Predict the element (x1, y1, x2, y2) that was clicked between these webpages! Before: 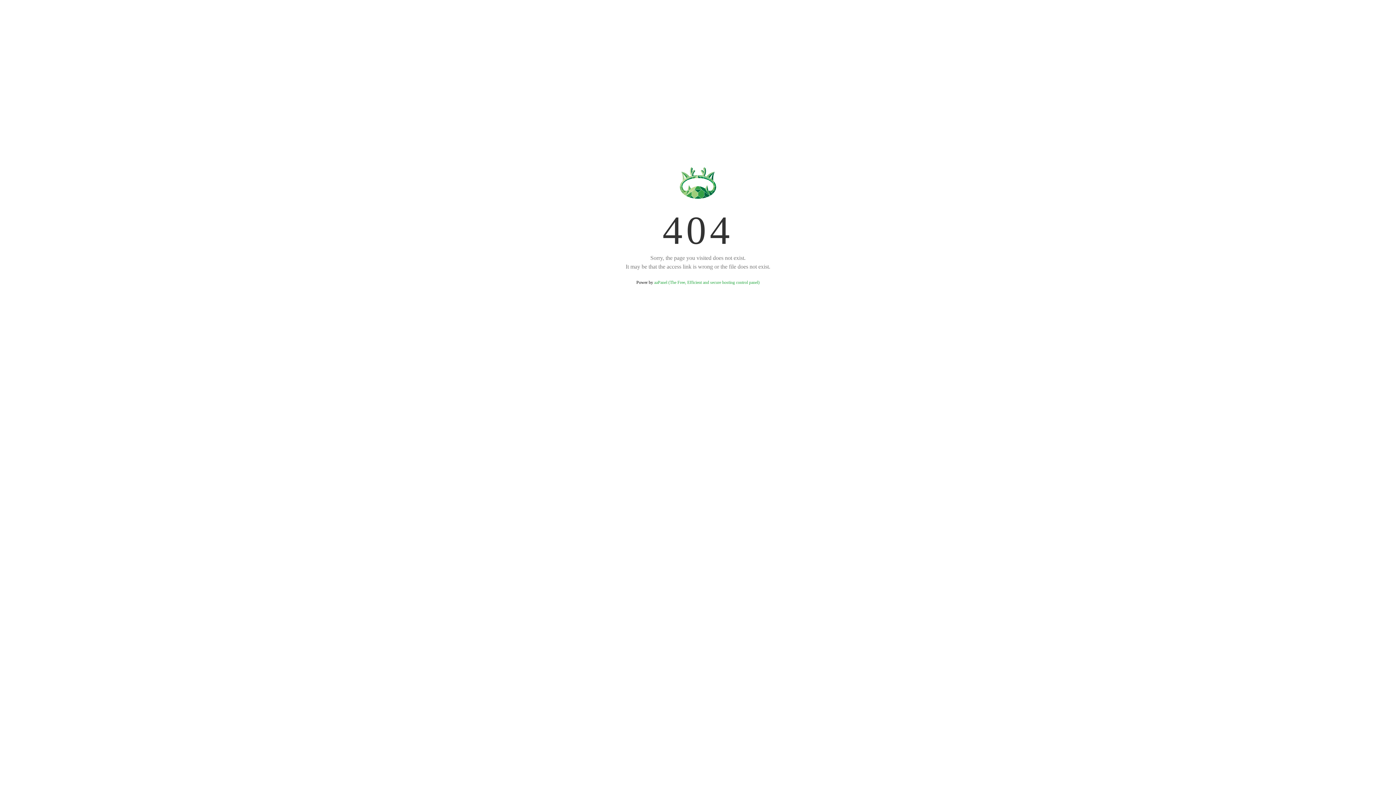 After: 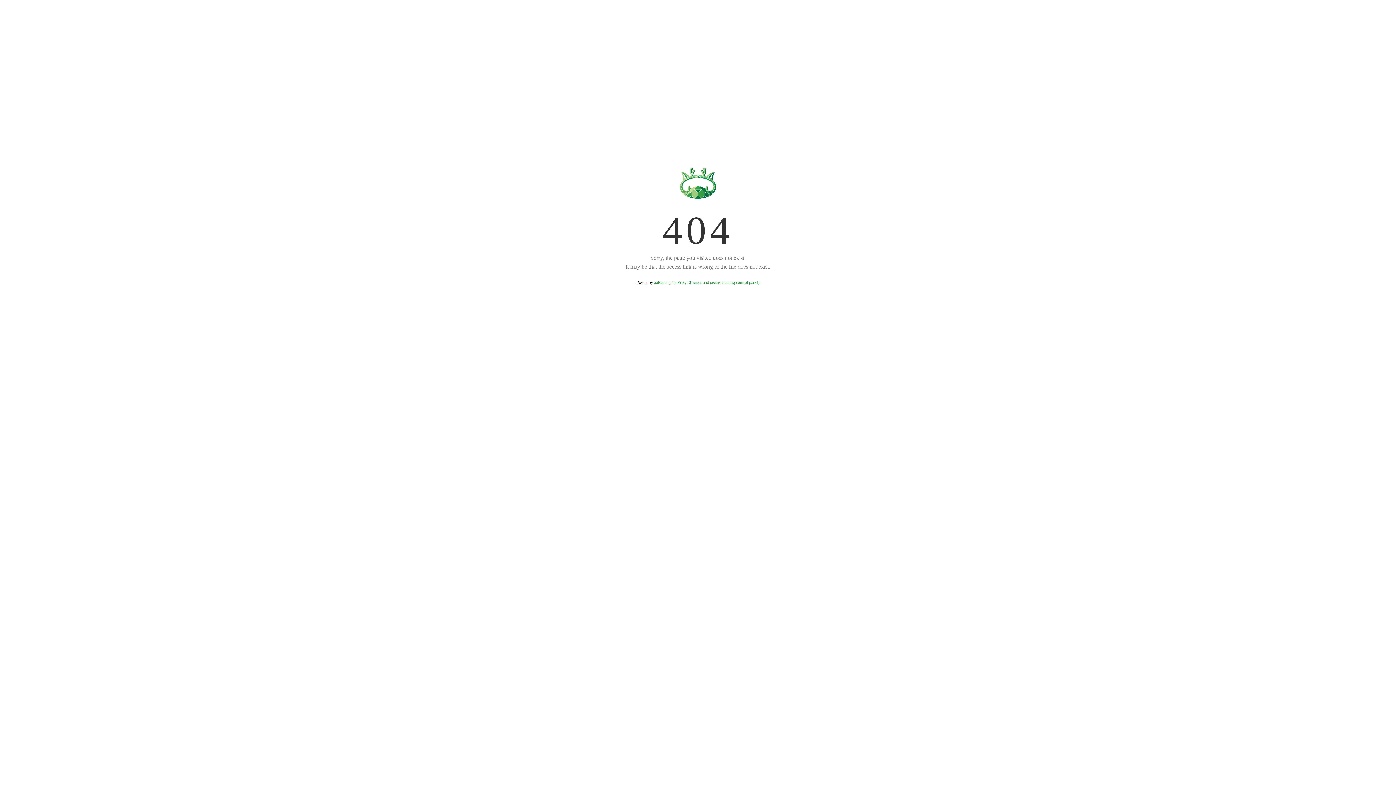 Action: bbox: (654, 280, 759, 285) label: aaPanel (The Free, Efficient and secure hosting control panel)